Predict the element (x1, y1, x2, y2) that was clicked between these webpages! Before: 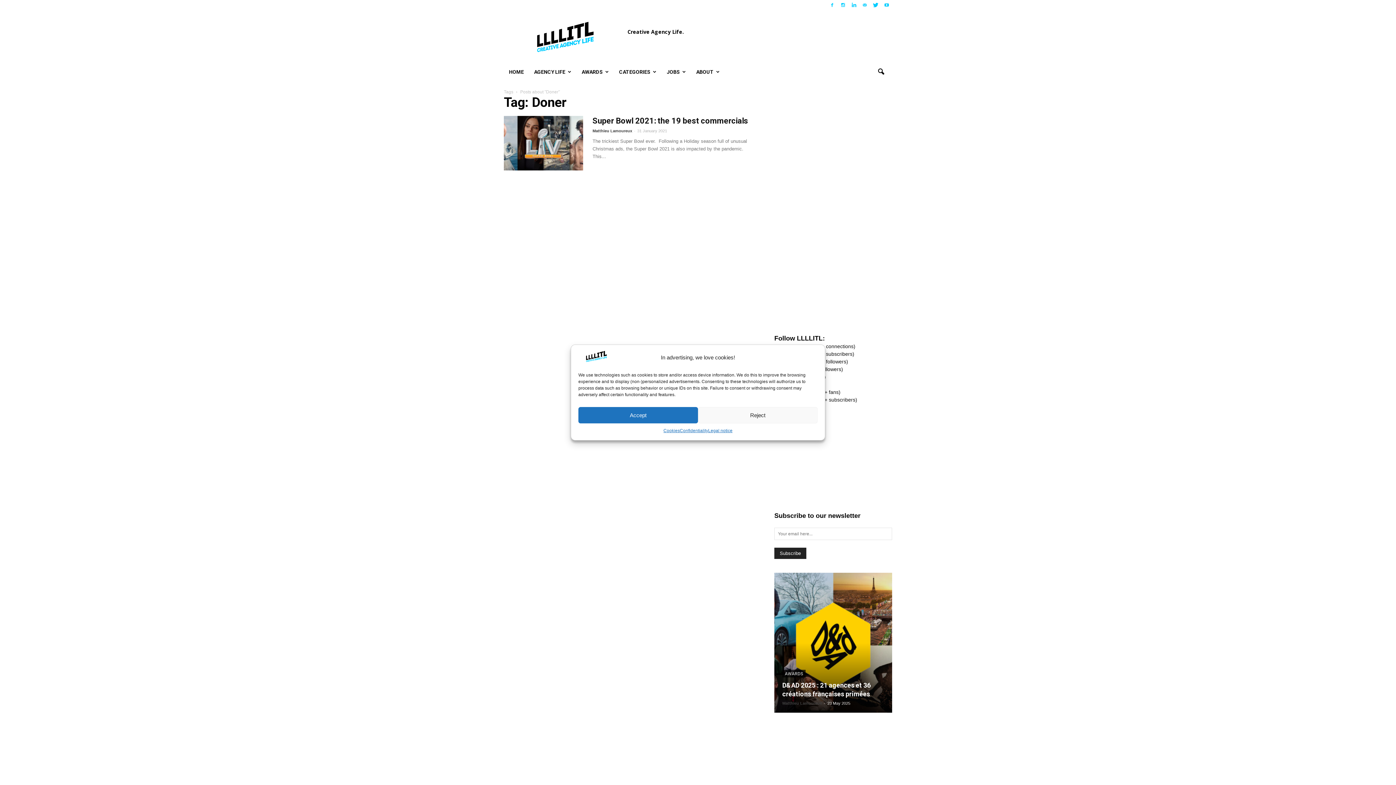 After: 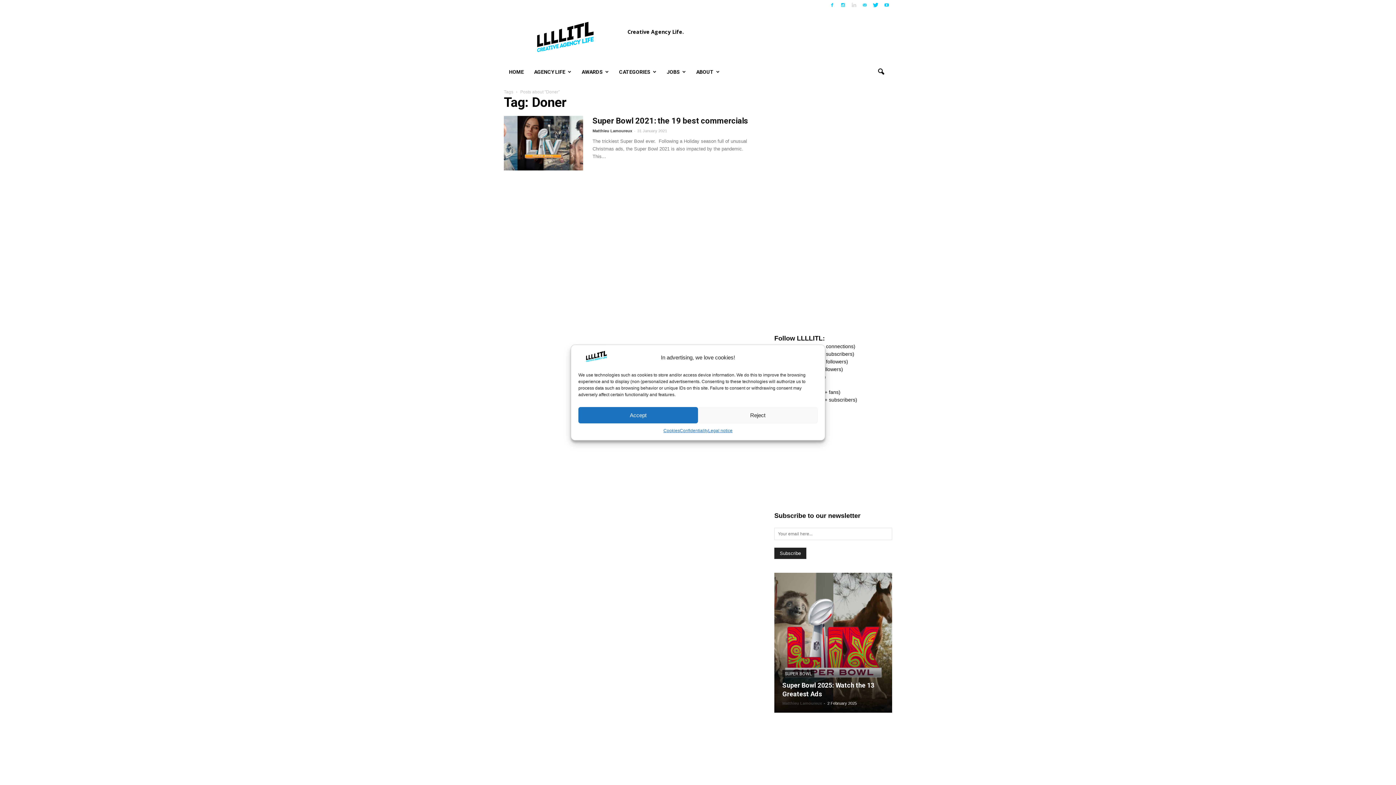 Action: bbox: (848, 0, 859, 9)